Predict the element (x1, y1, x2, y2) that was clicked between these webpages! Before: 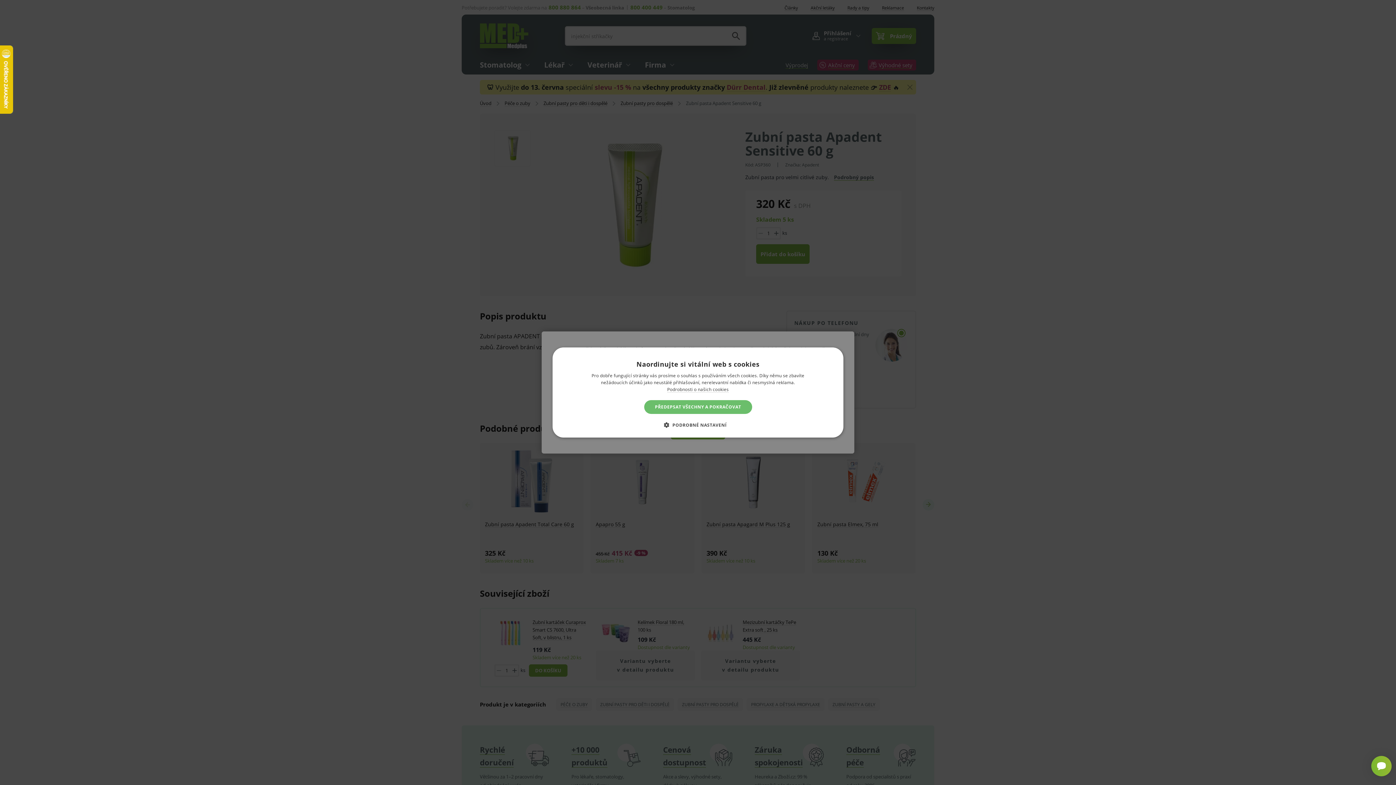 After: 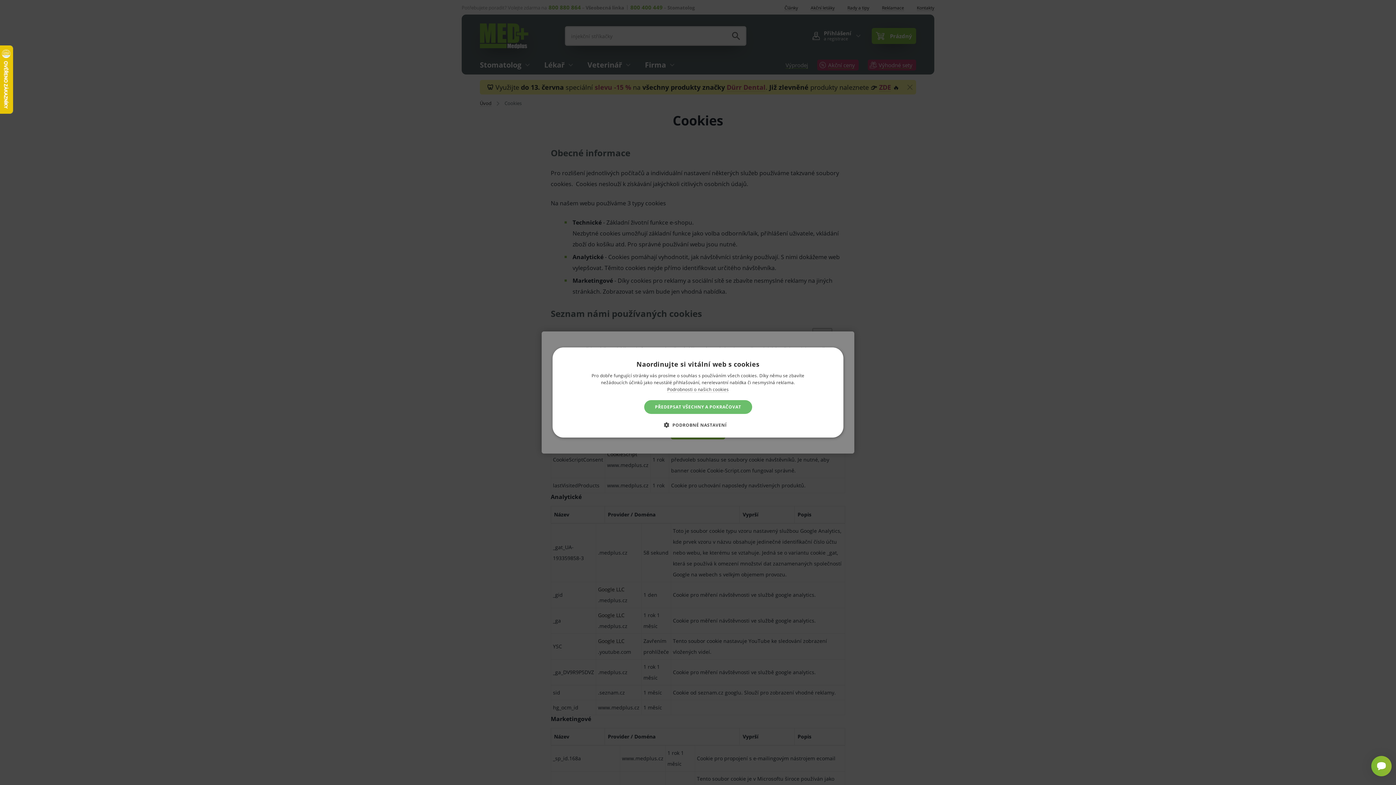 Action: label: Podrobnosti o našich cookies bbox: (667, 386, 728, 392)